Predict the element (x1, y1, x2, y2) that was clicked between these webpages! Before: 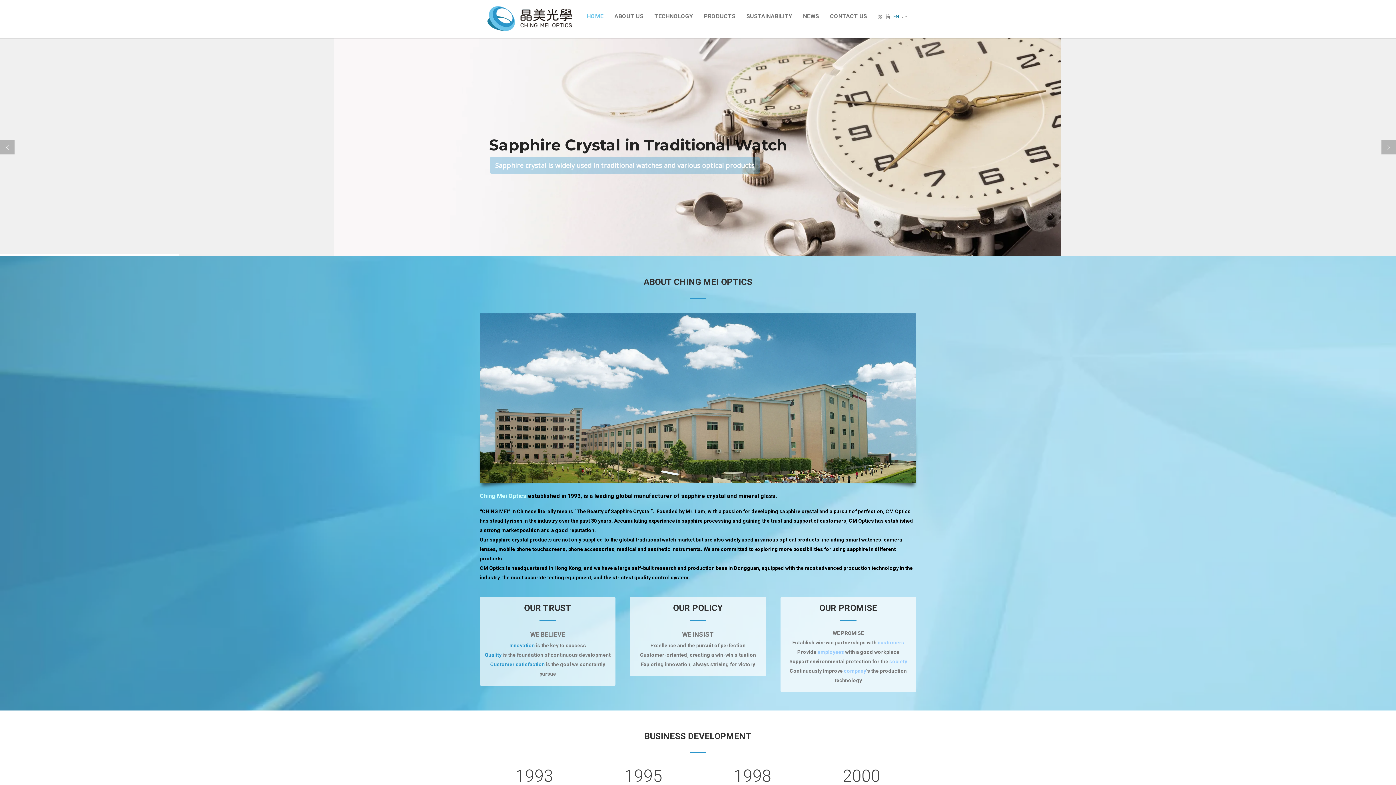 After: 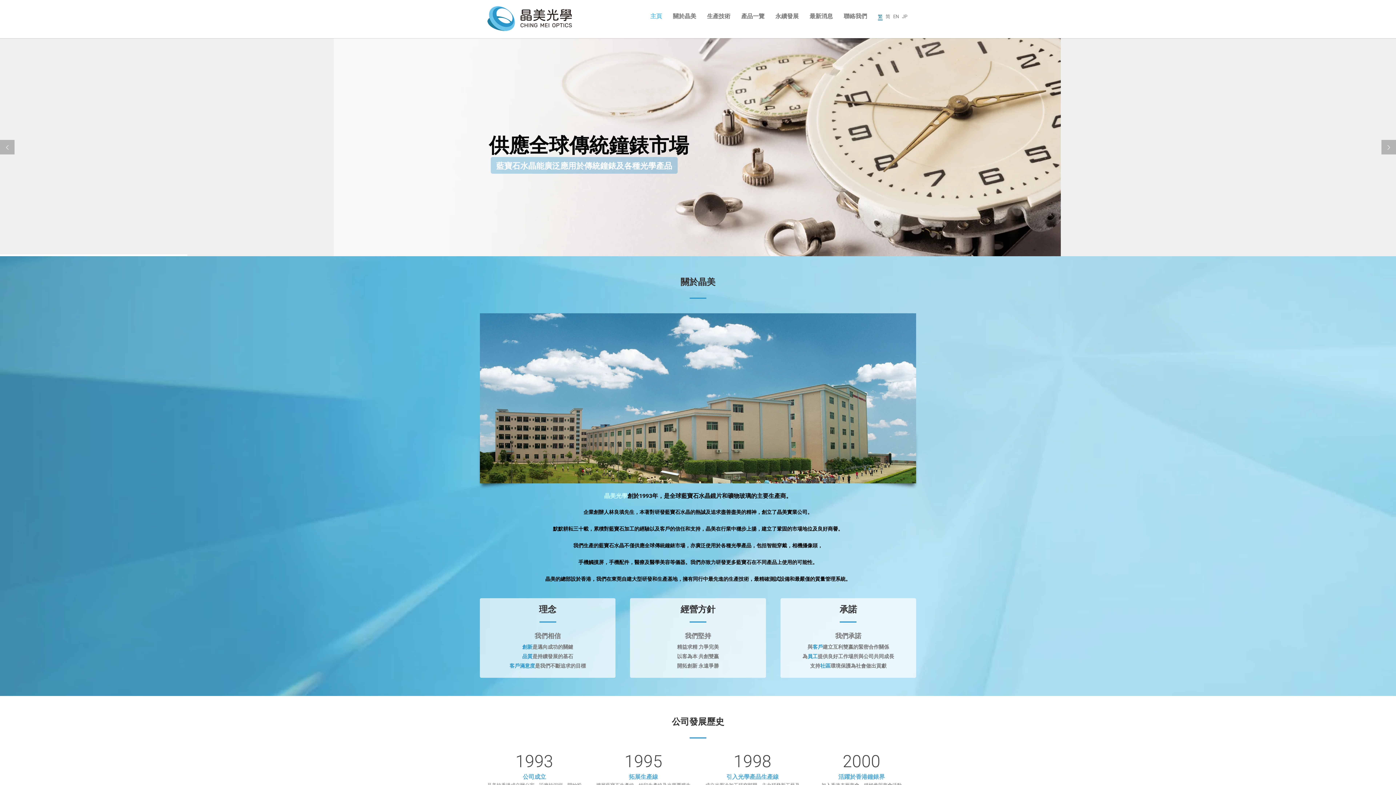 Action: bbox: (878, 12, 882, 19)